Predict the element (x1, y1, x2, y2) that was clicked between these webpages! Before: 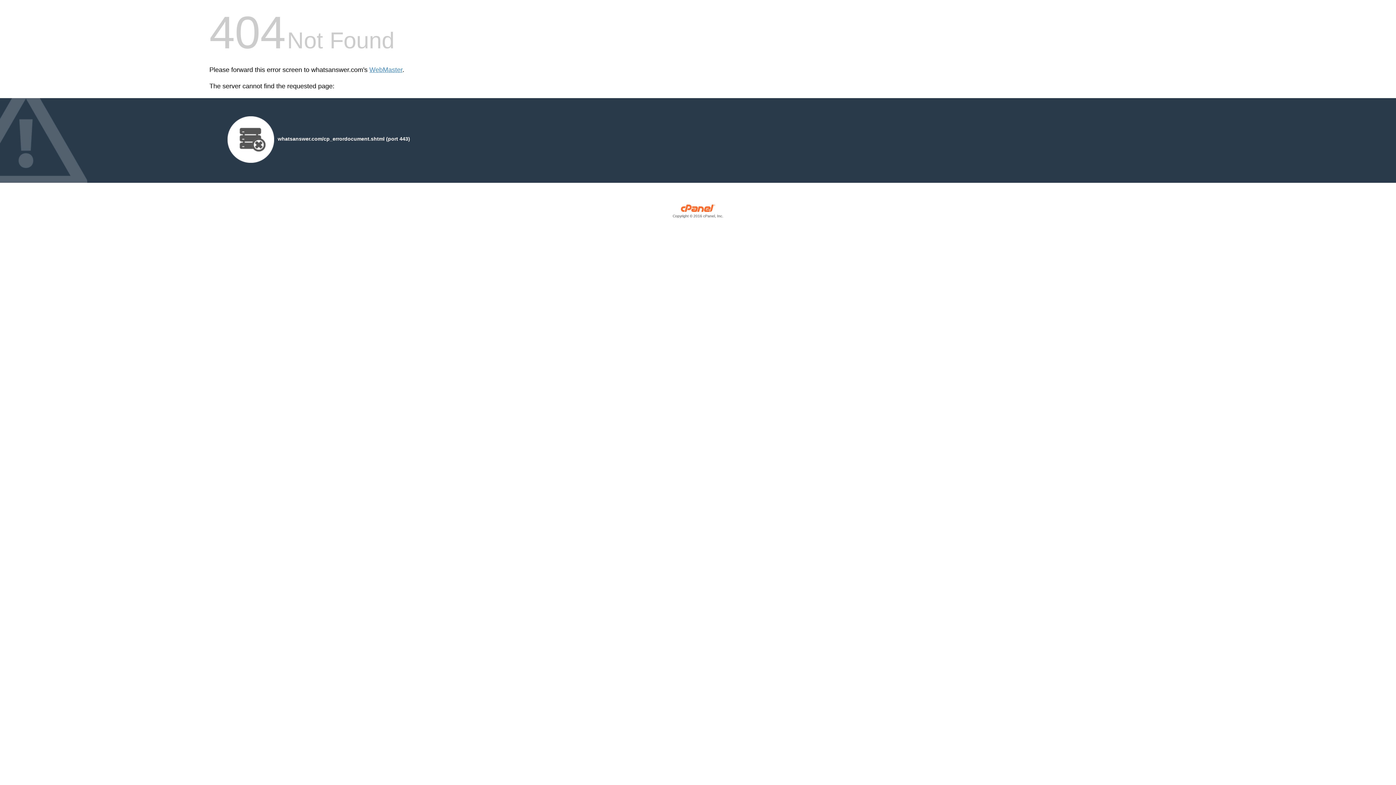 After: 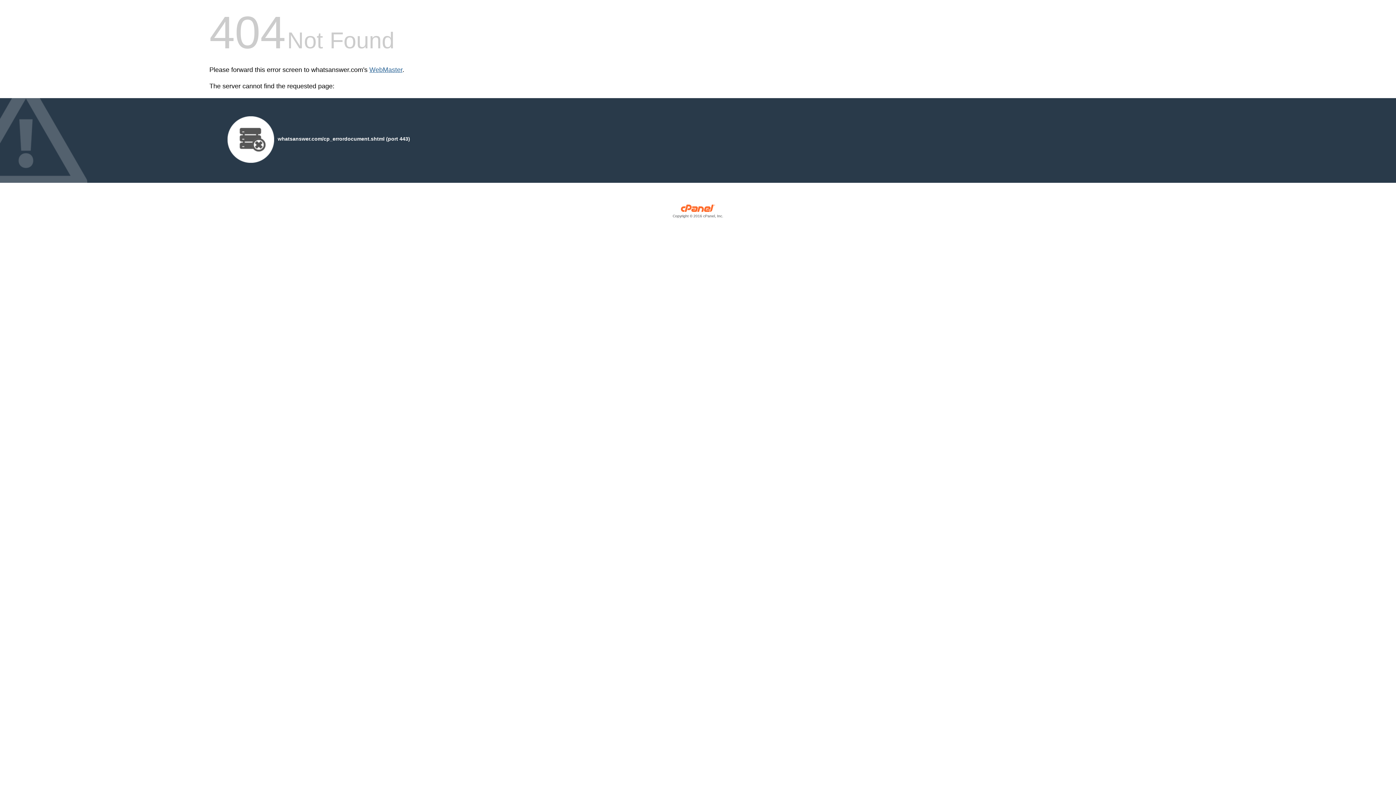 Action: bbox: (369, 66, 402, 73) label: WebMaster